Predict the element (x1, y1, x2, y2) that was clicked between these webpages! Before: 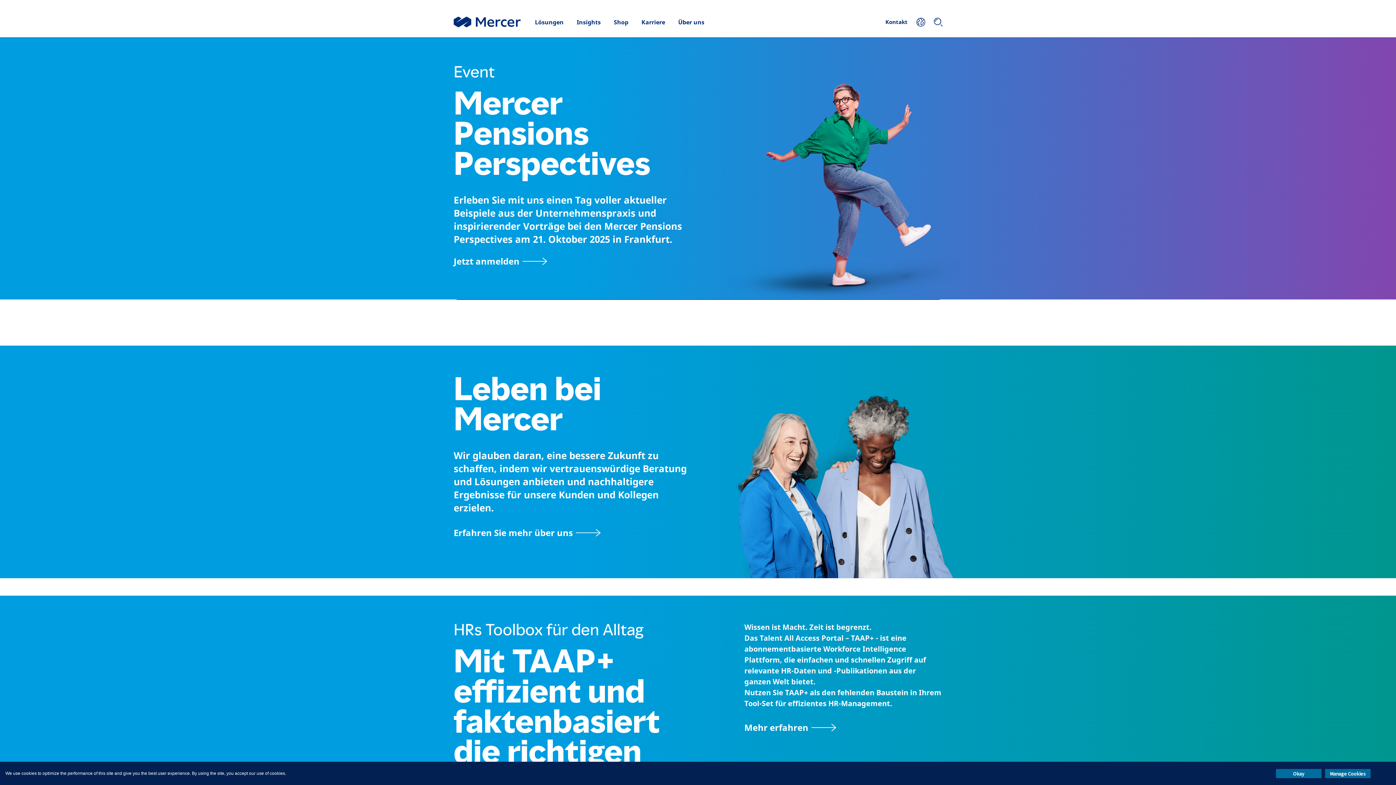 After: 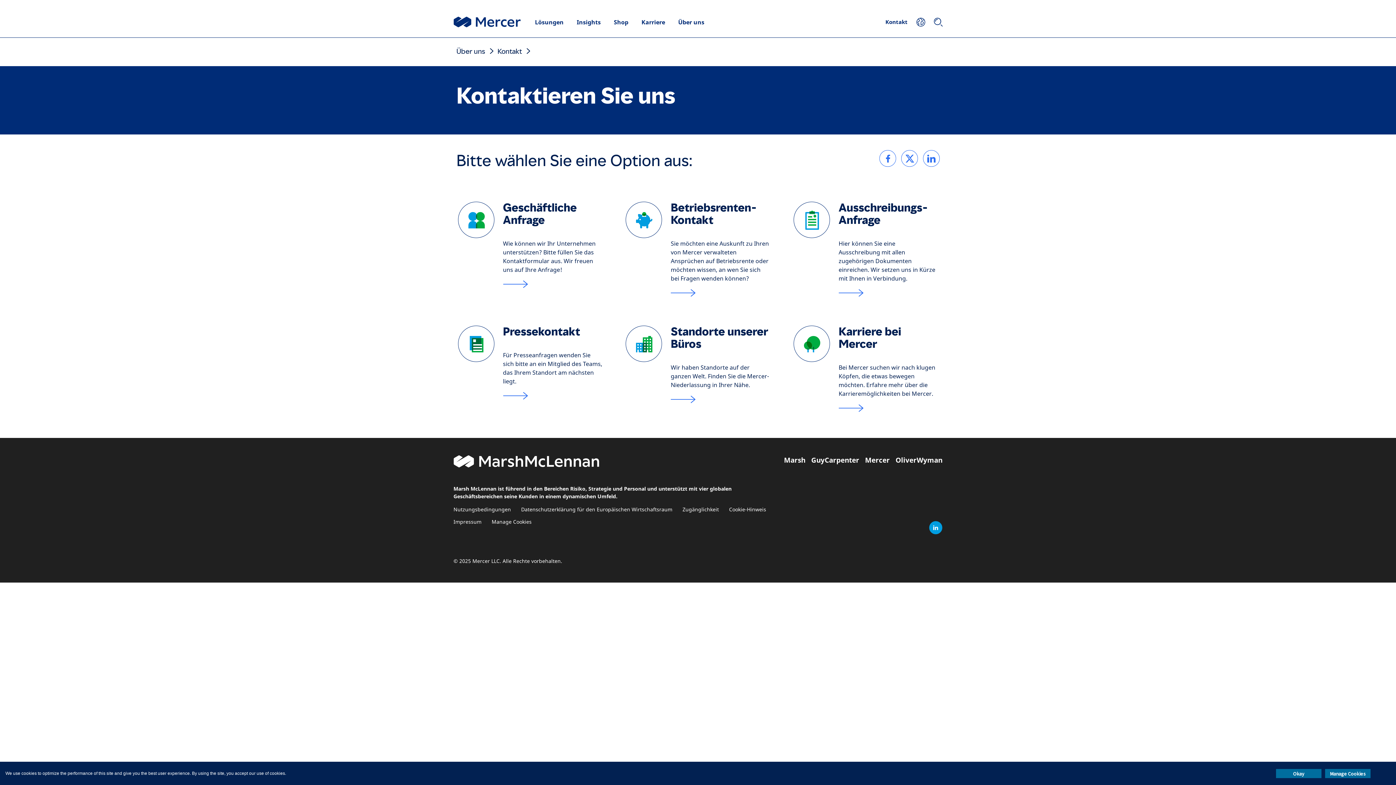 Action: bbox: (881, 15, 912, 28) label: Kontakt